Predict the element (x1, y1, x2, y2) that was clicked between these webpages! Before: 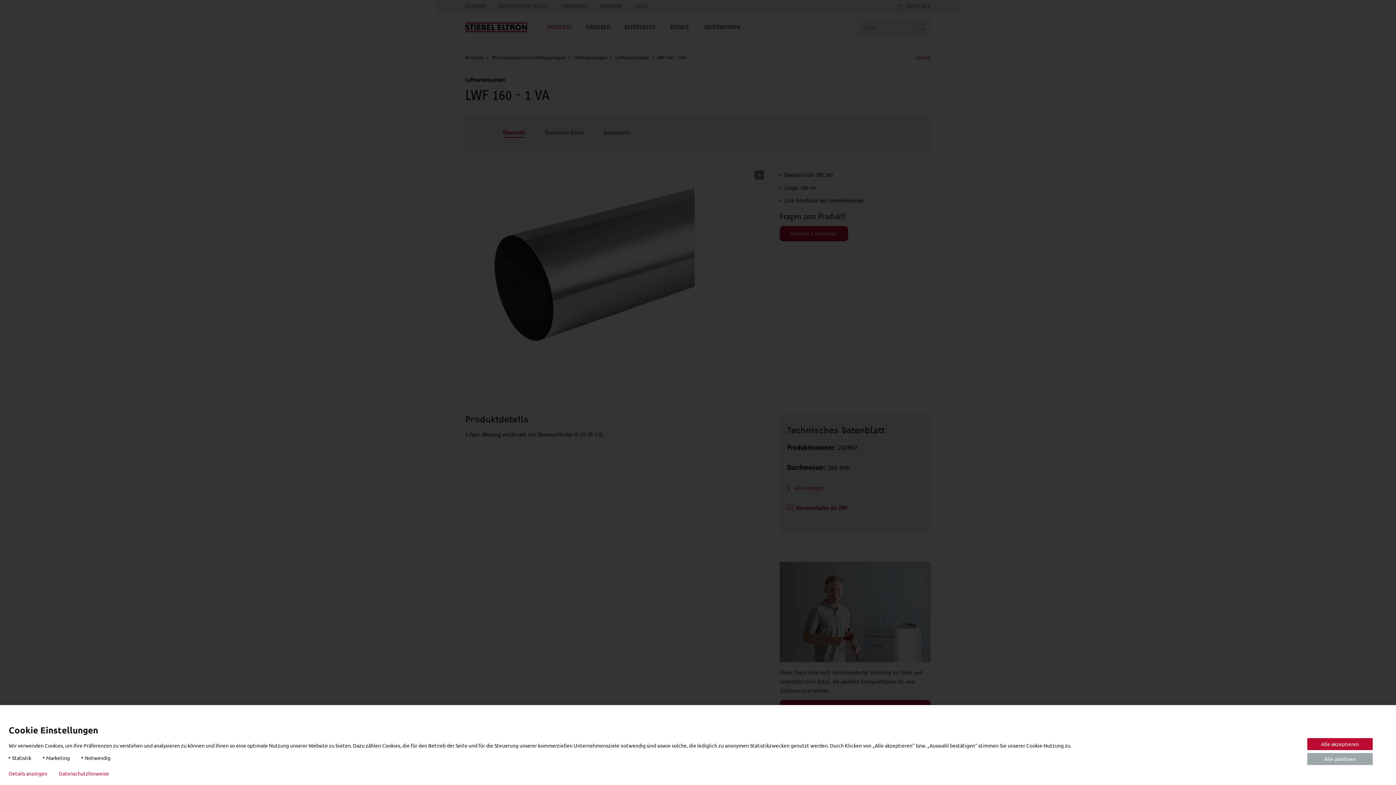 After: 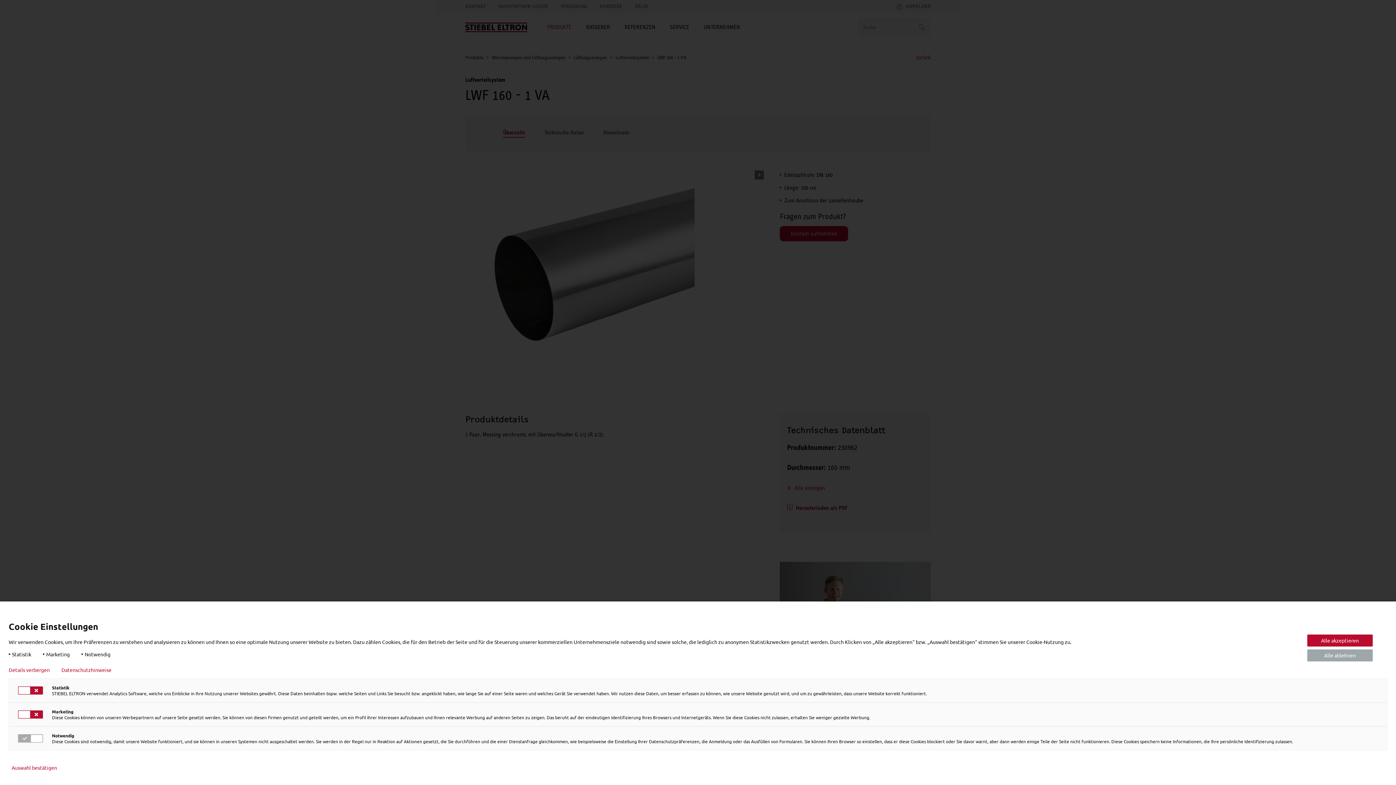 Action: label: Details anzeigen bbox: (8, 770, 47, 776)